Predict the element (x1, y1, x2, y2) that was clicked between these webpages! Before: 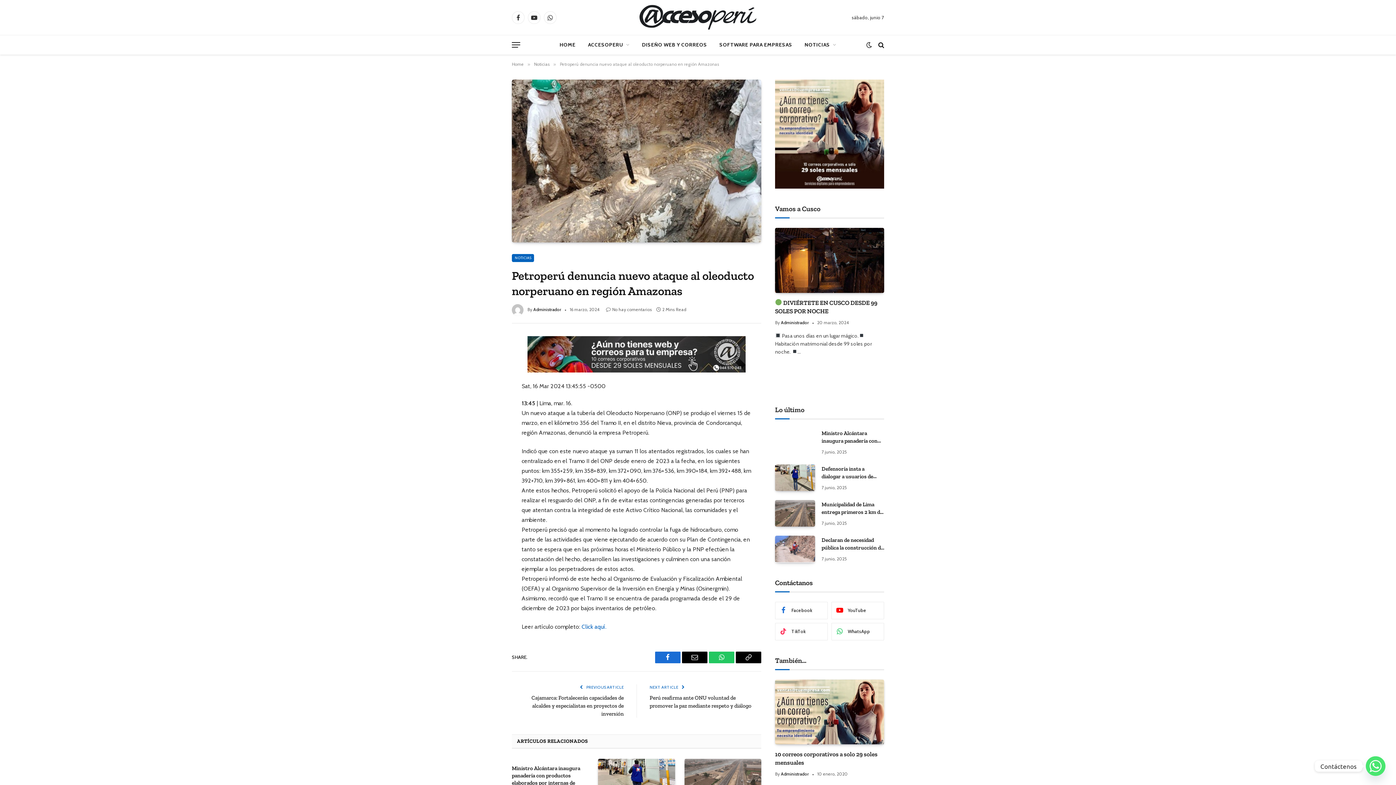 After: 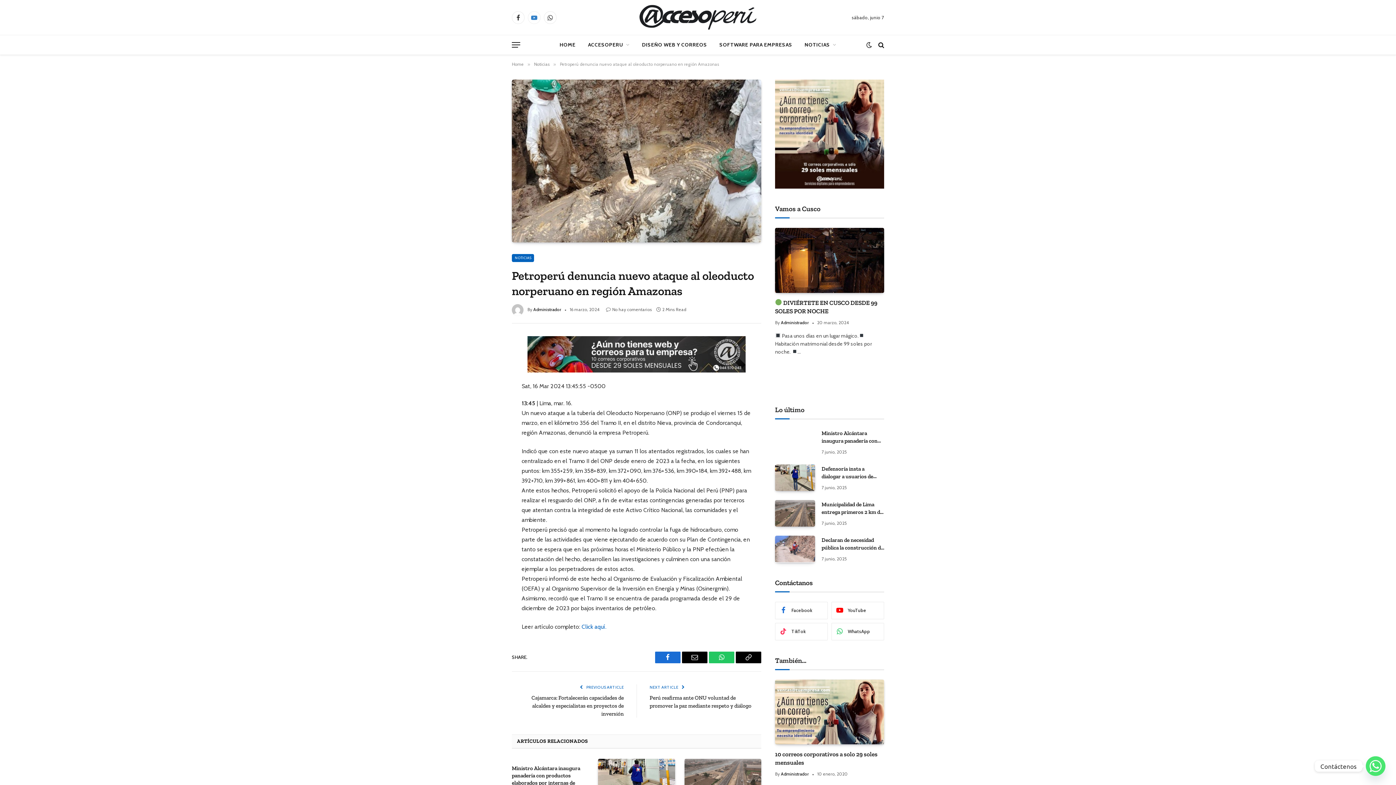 Action: bbox: (528, 11, 540, 23) label: YouTube